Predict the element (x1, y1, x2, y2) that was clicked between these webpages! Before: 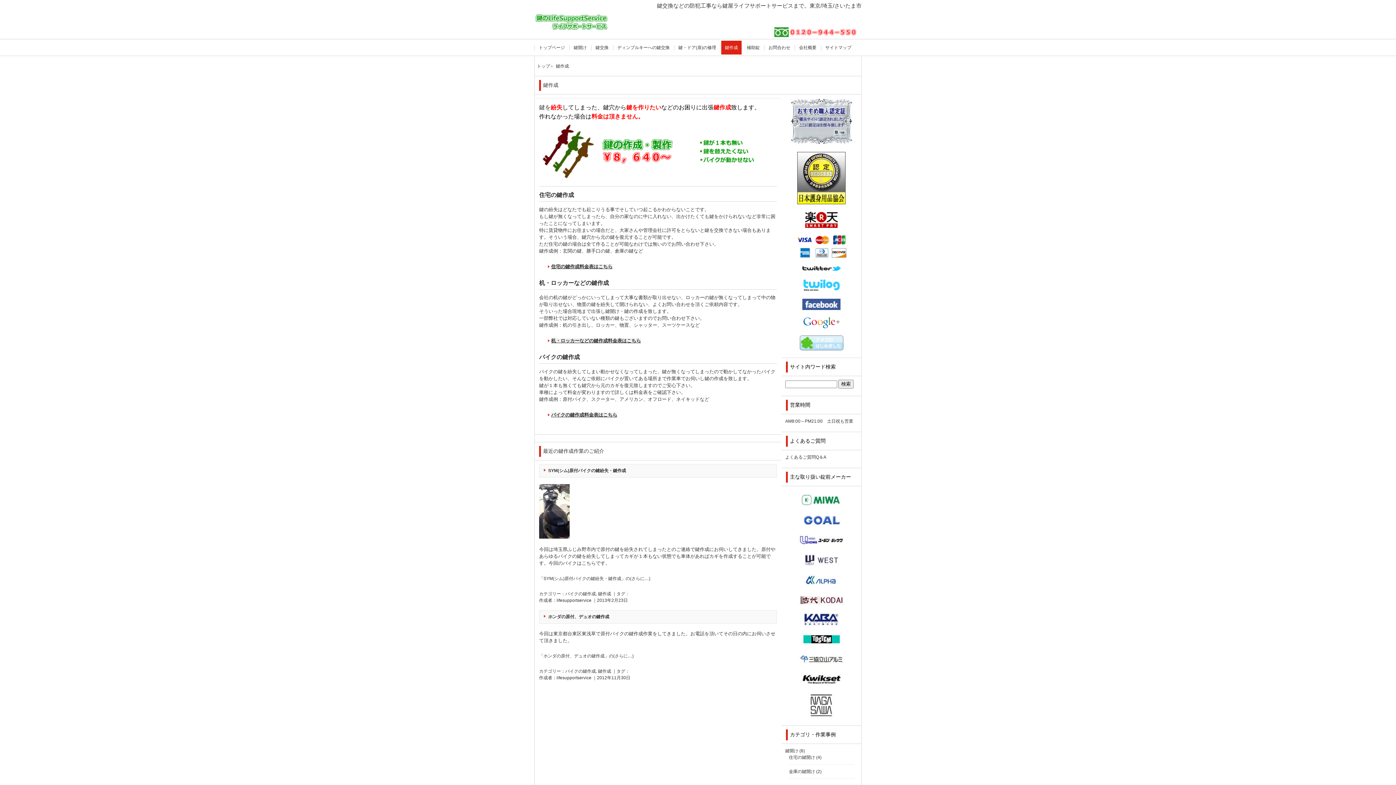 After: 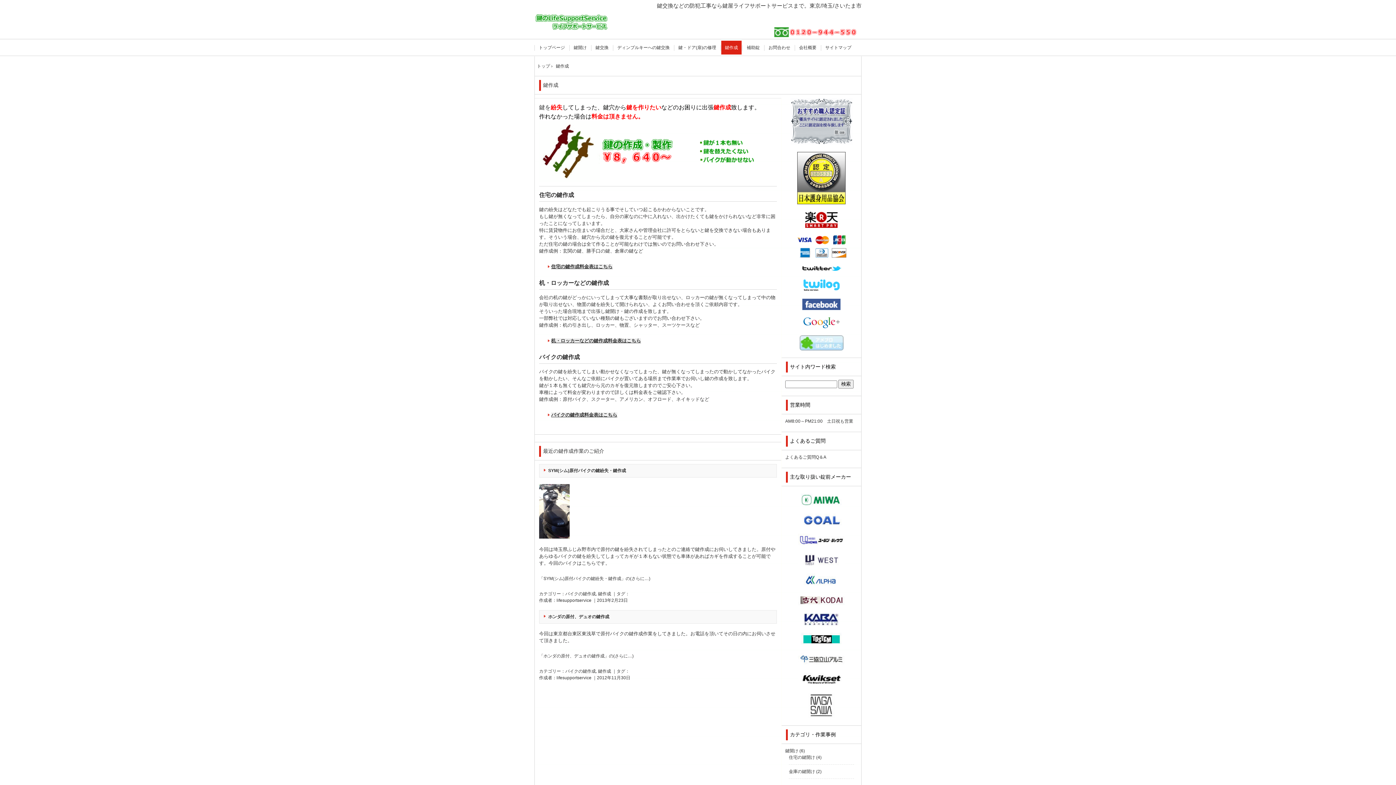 Action: bbox: (543, 82, 558, 88) label: 鍵作成